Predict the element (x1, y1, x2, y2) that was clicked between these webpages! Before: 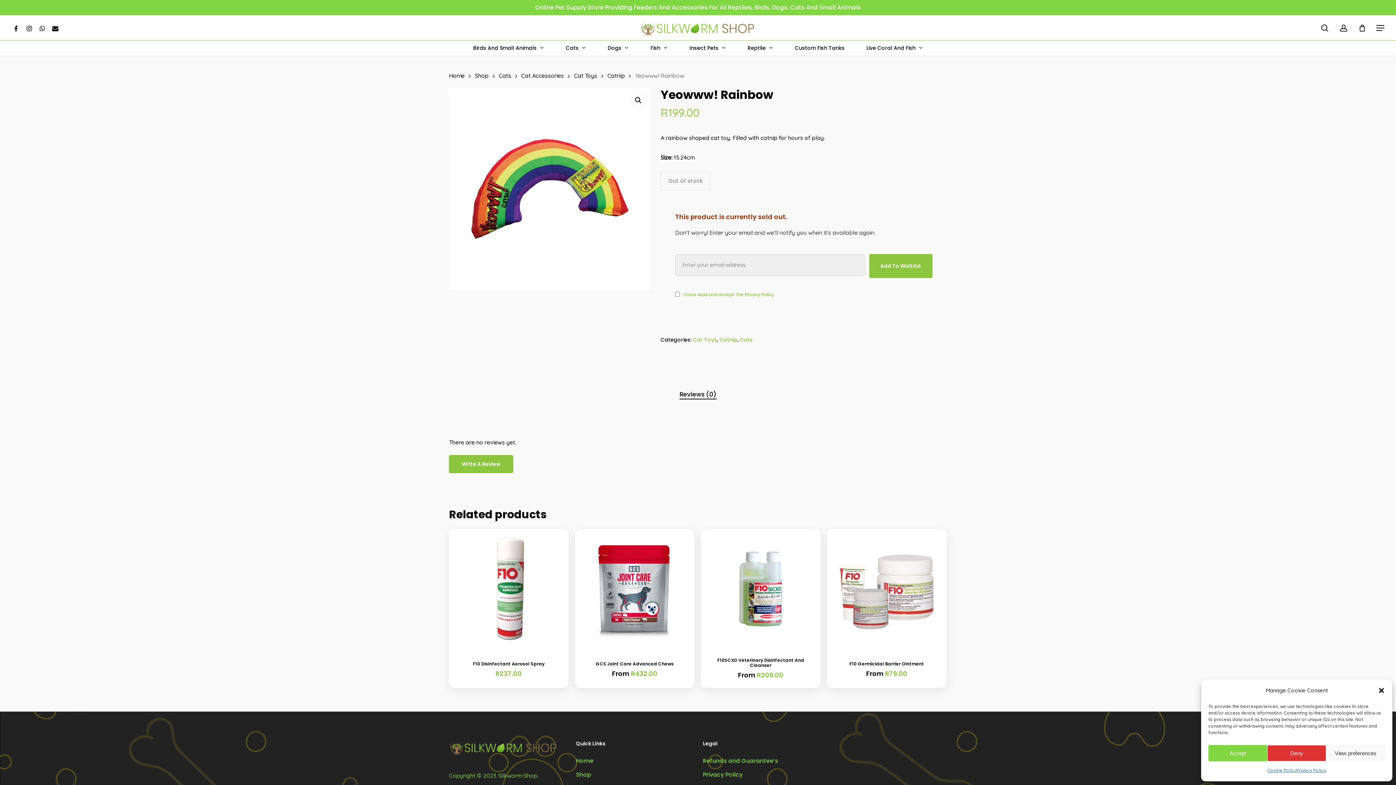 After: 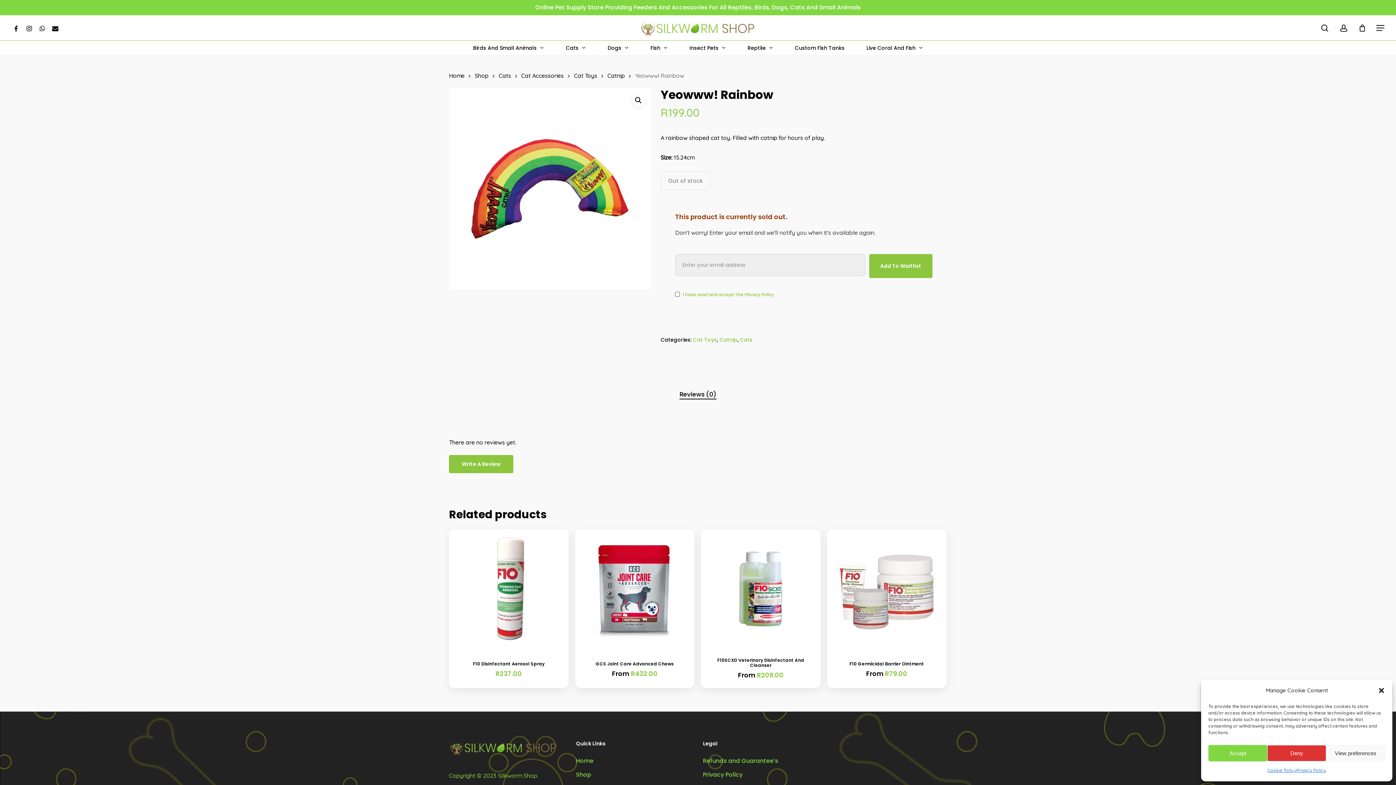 Action: bbox: (744, 291, 774, 297) label: Privacy Policy